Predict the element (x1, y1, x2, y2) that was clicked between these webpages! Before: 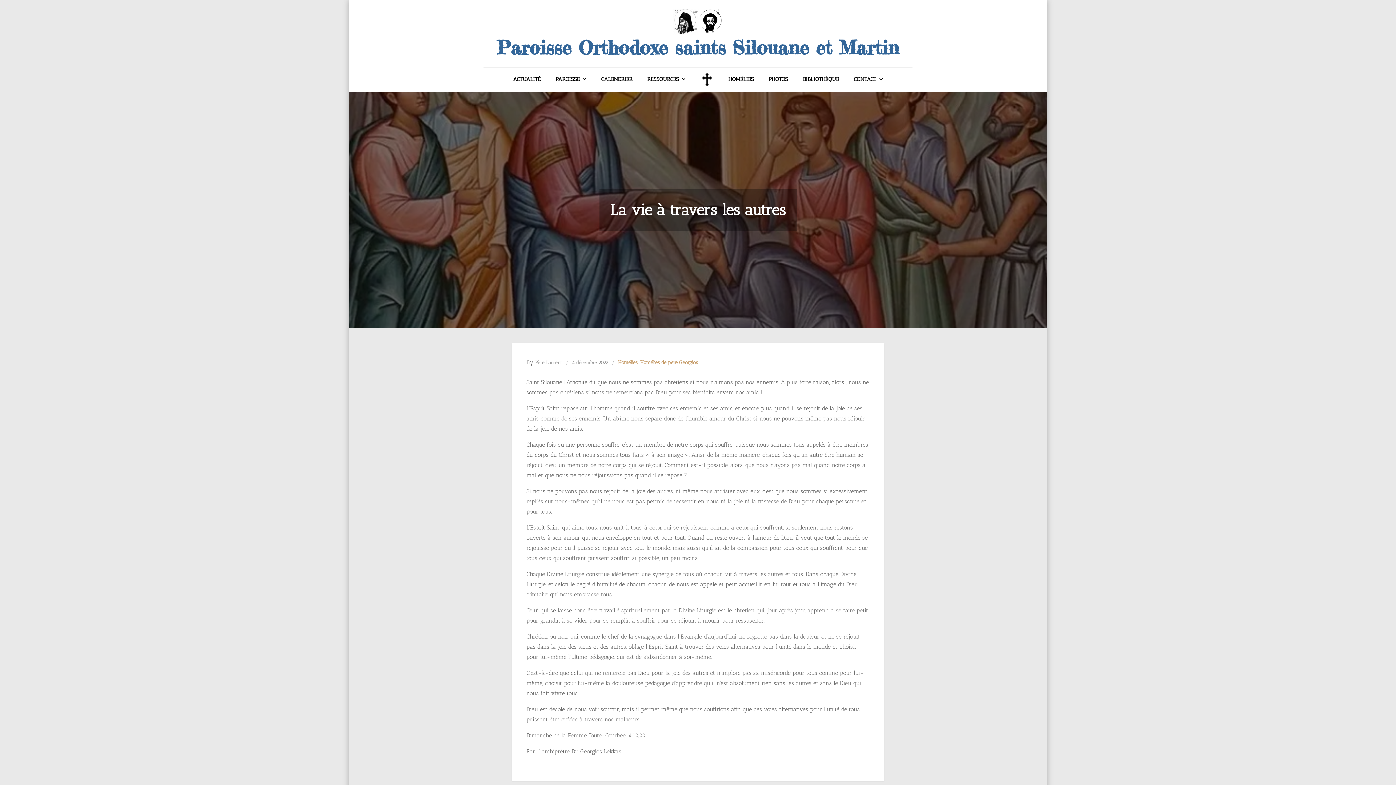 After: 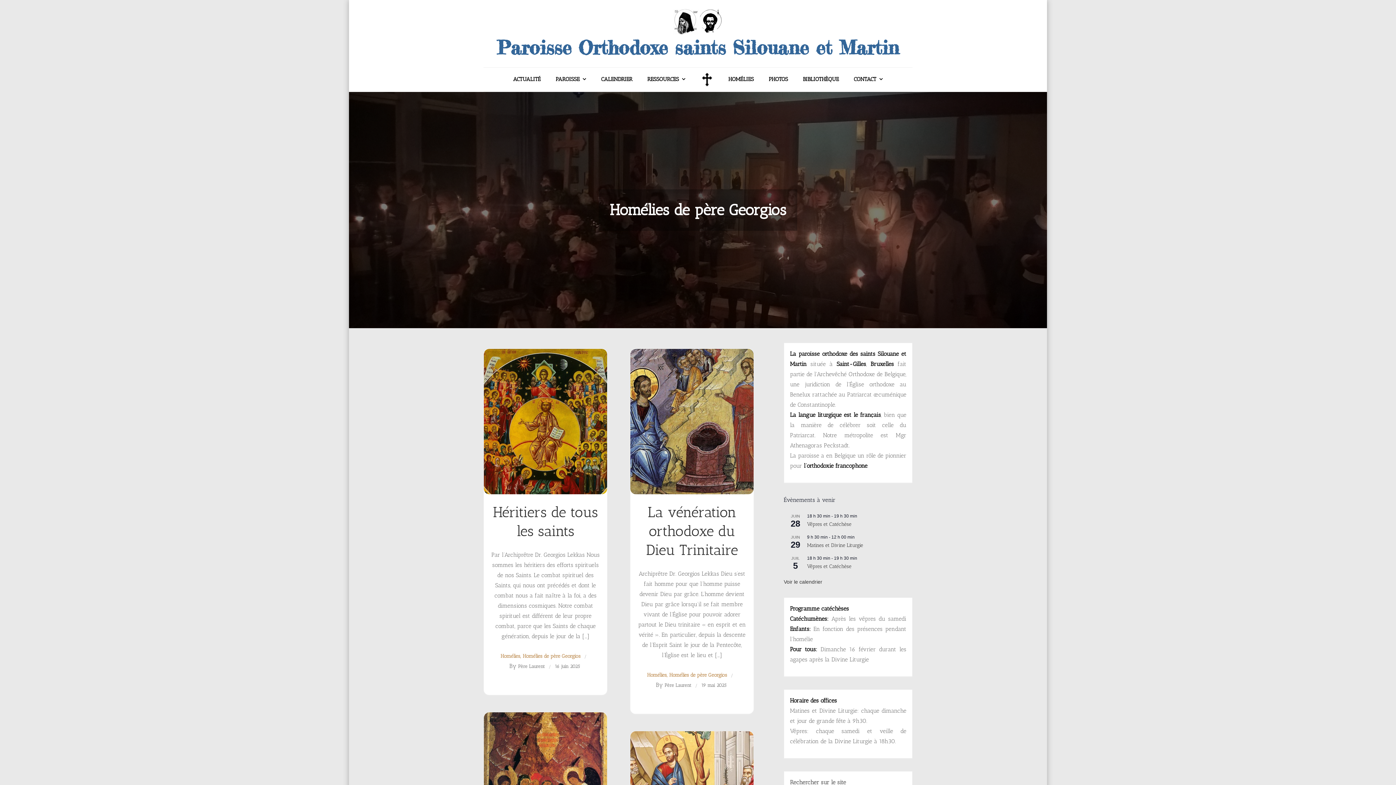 Action: bbox: (640, 357, 698, 368) label: Homélies de père Georgios